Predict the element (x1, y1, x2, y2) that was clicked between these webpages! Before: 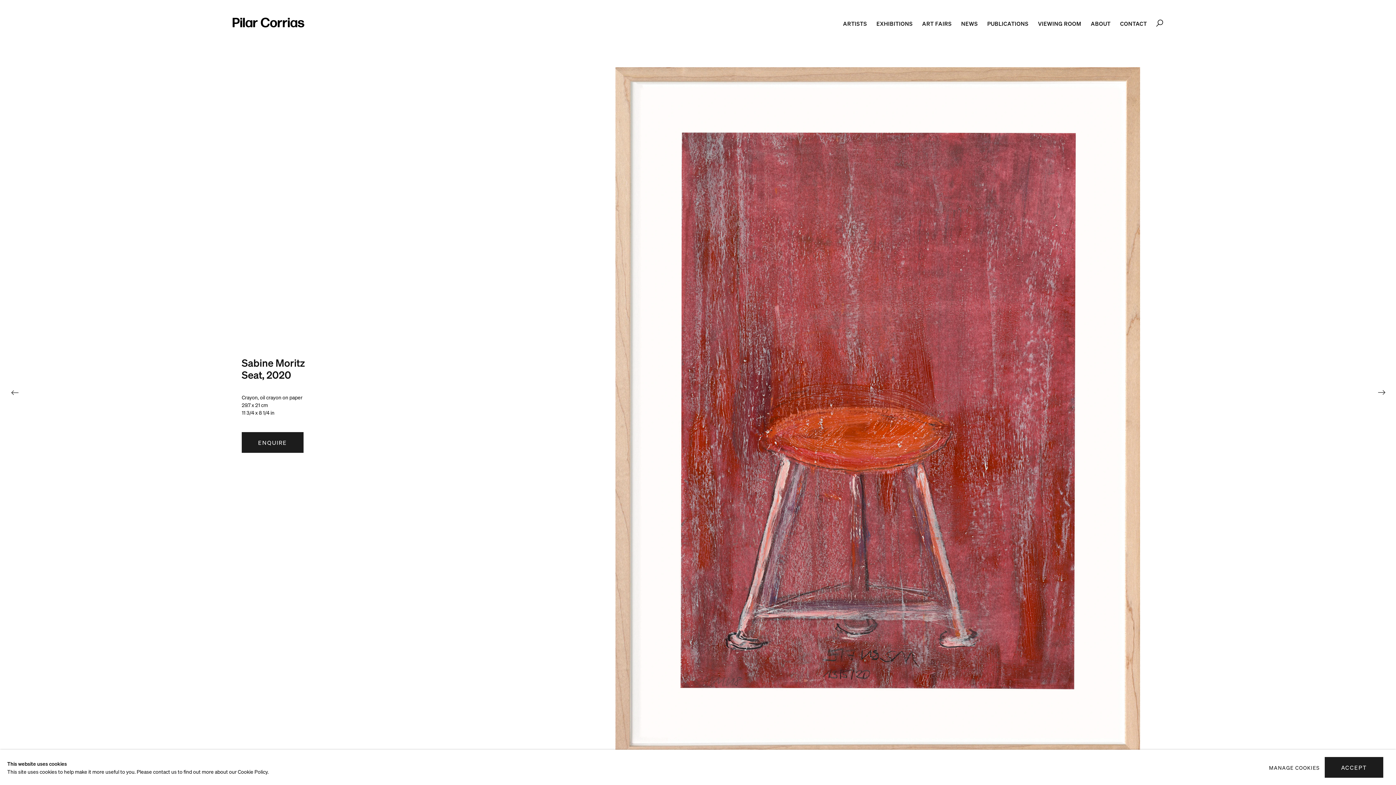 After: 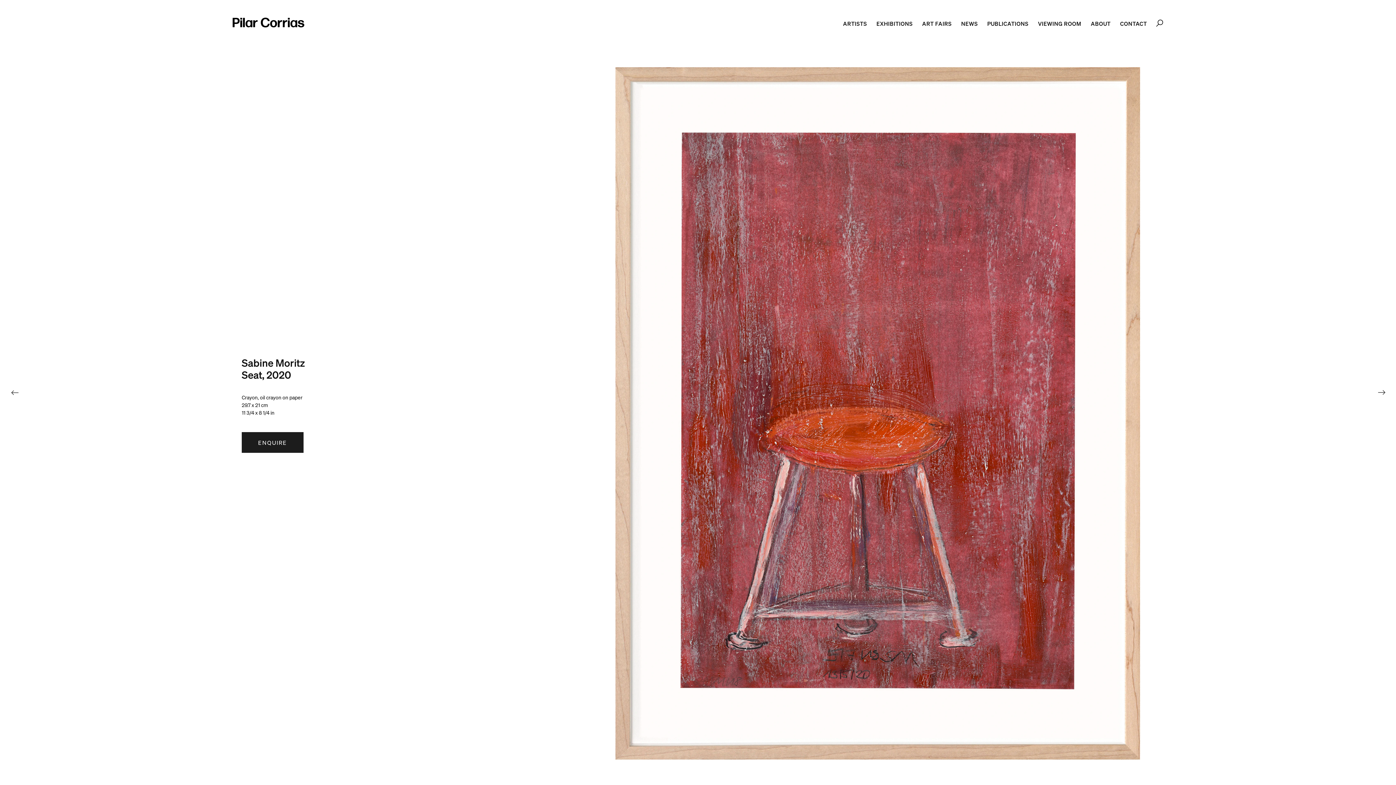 Action: label: ACCEPT bbox: (1325, 758, 1383, 778)